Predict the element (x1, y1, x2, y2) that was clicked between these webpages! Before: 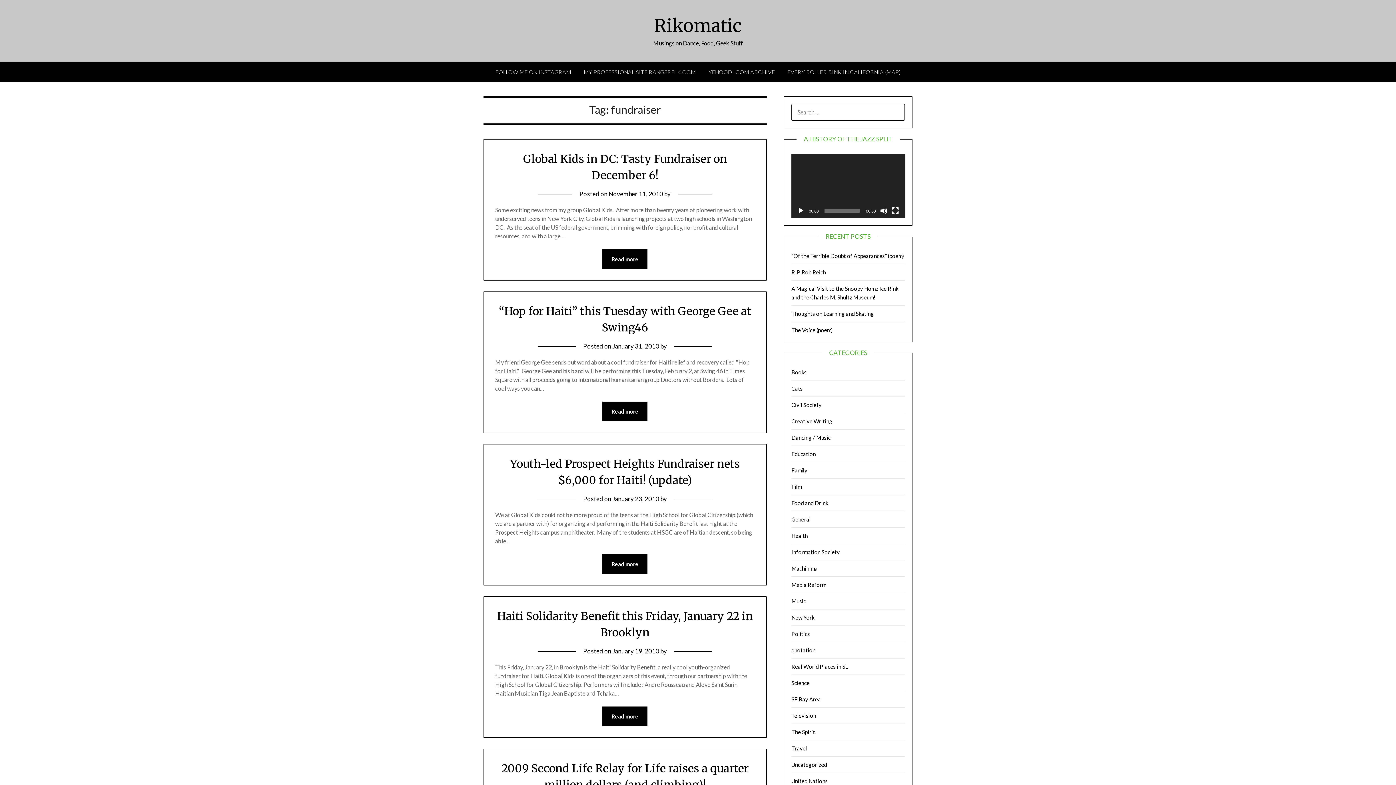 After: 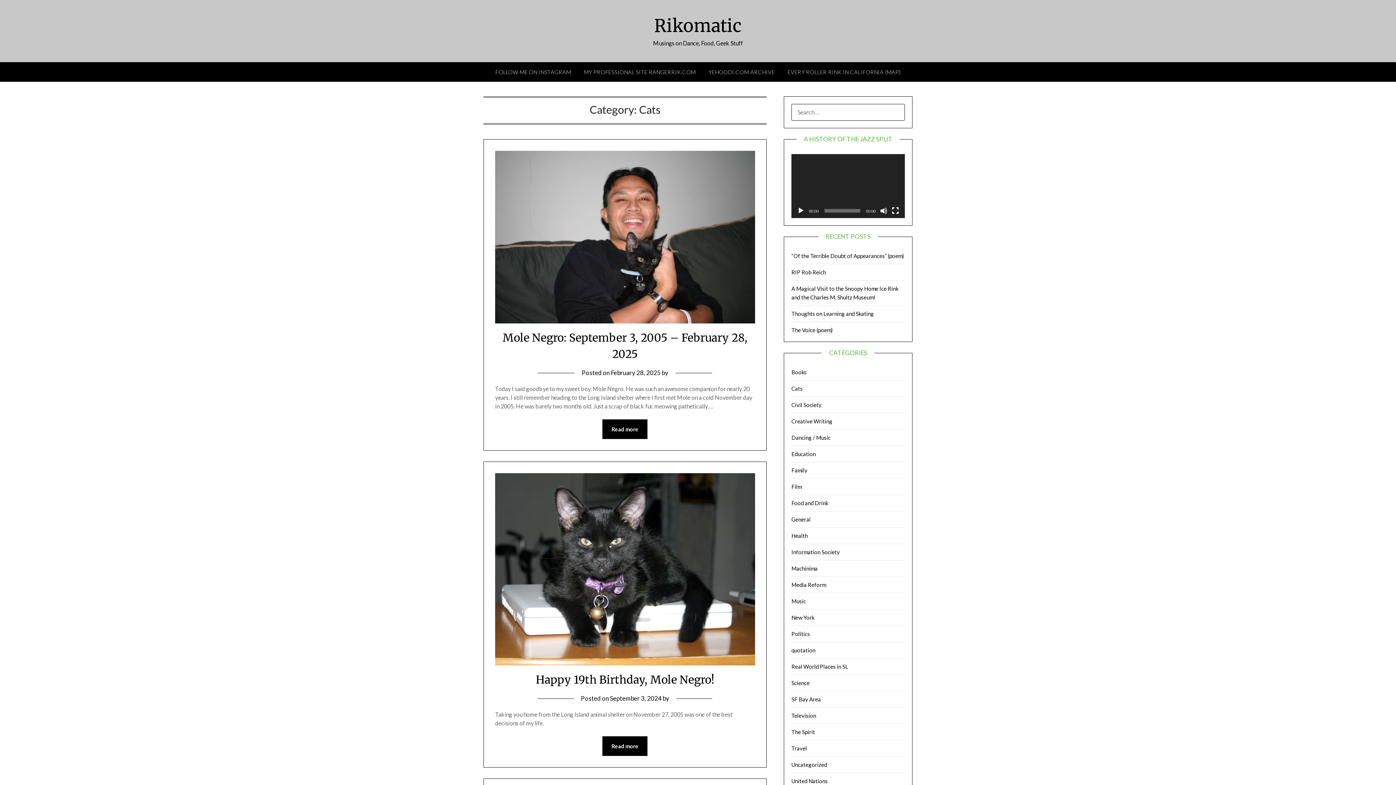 Action: bbox: (791, 385, 802, 391) label: Cats